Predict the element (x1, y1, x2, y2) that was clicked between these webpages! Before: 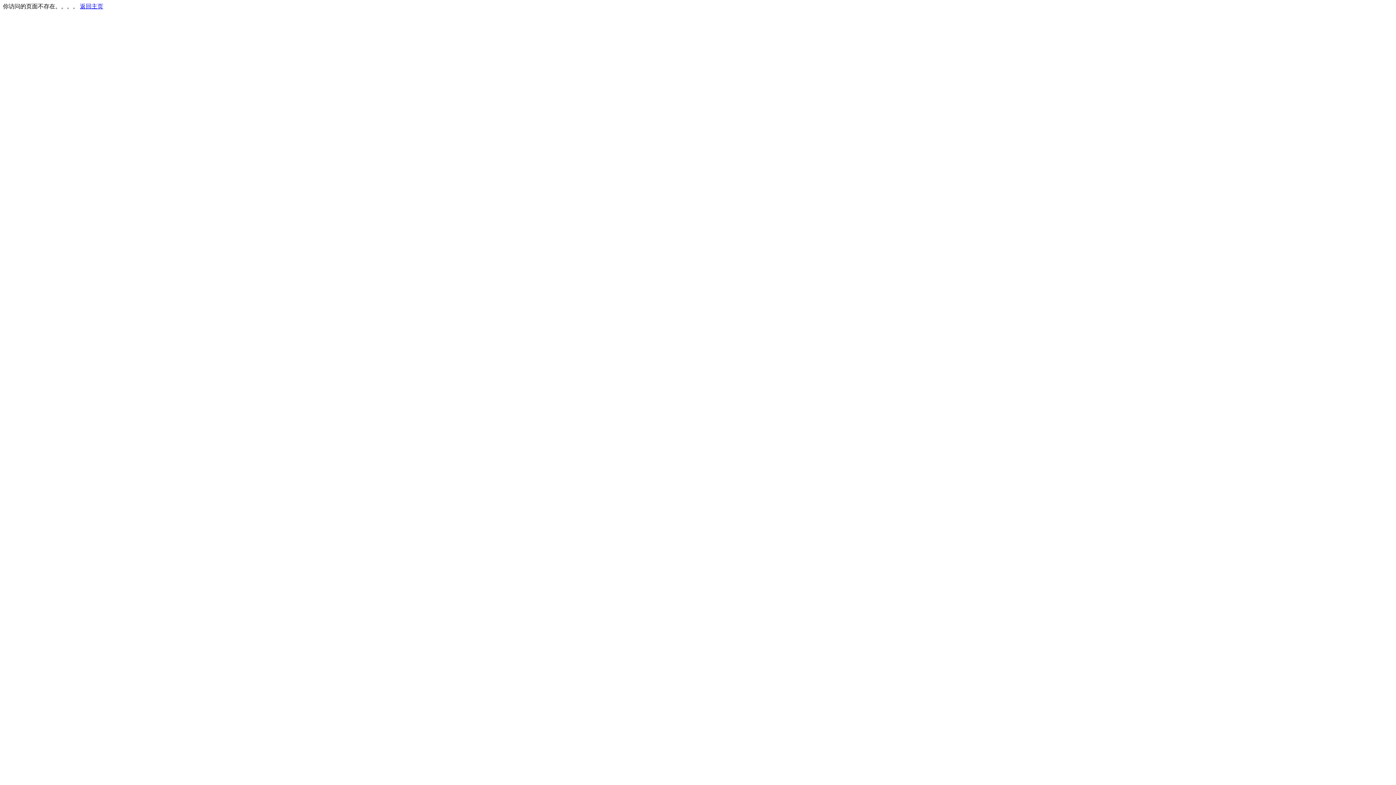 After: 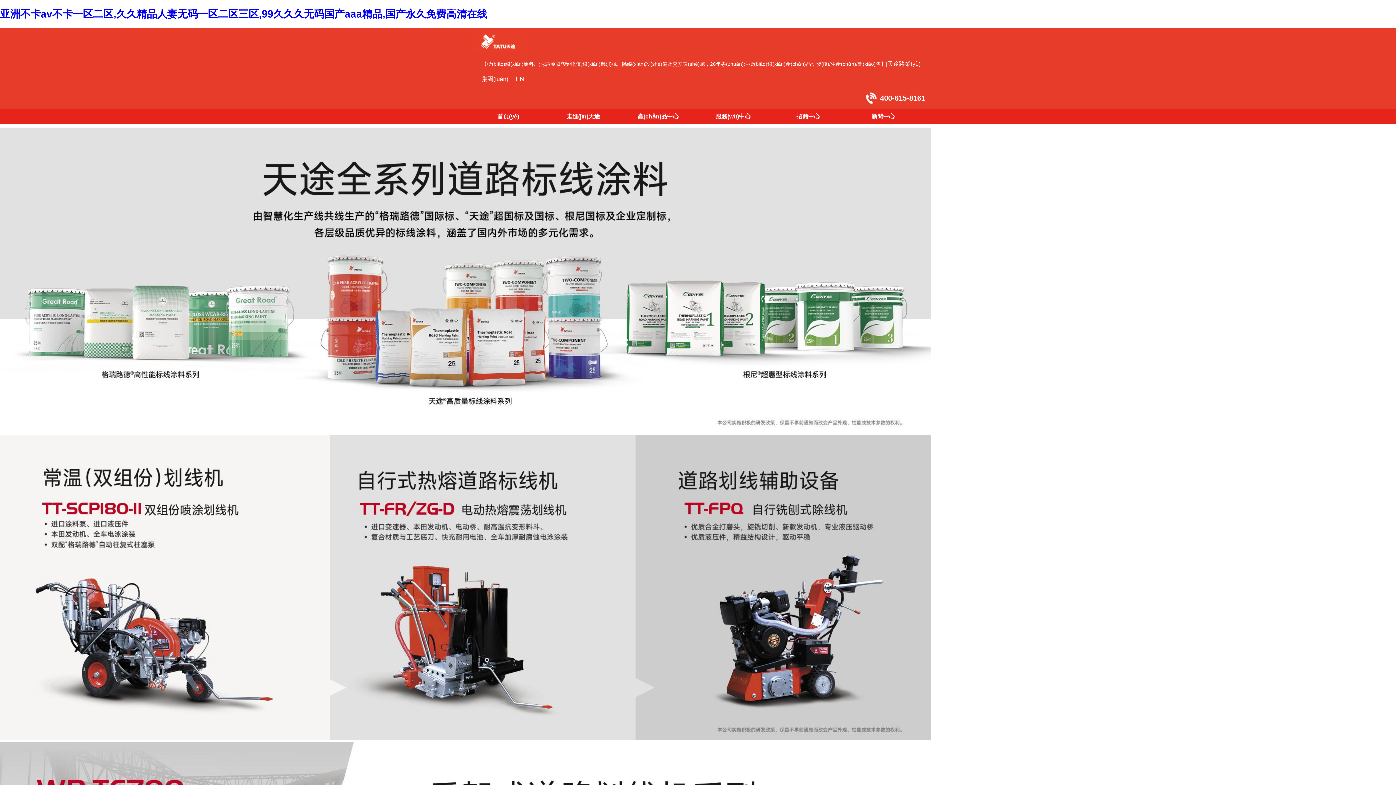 Action: bbox: (80, 3, 103, 9) label: 返回主页